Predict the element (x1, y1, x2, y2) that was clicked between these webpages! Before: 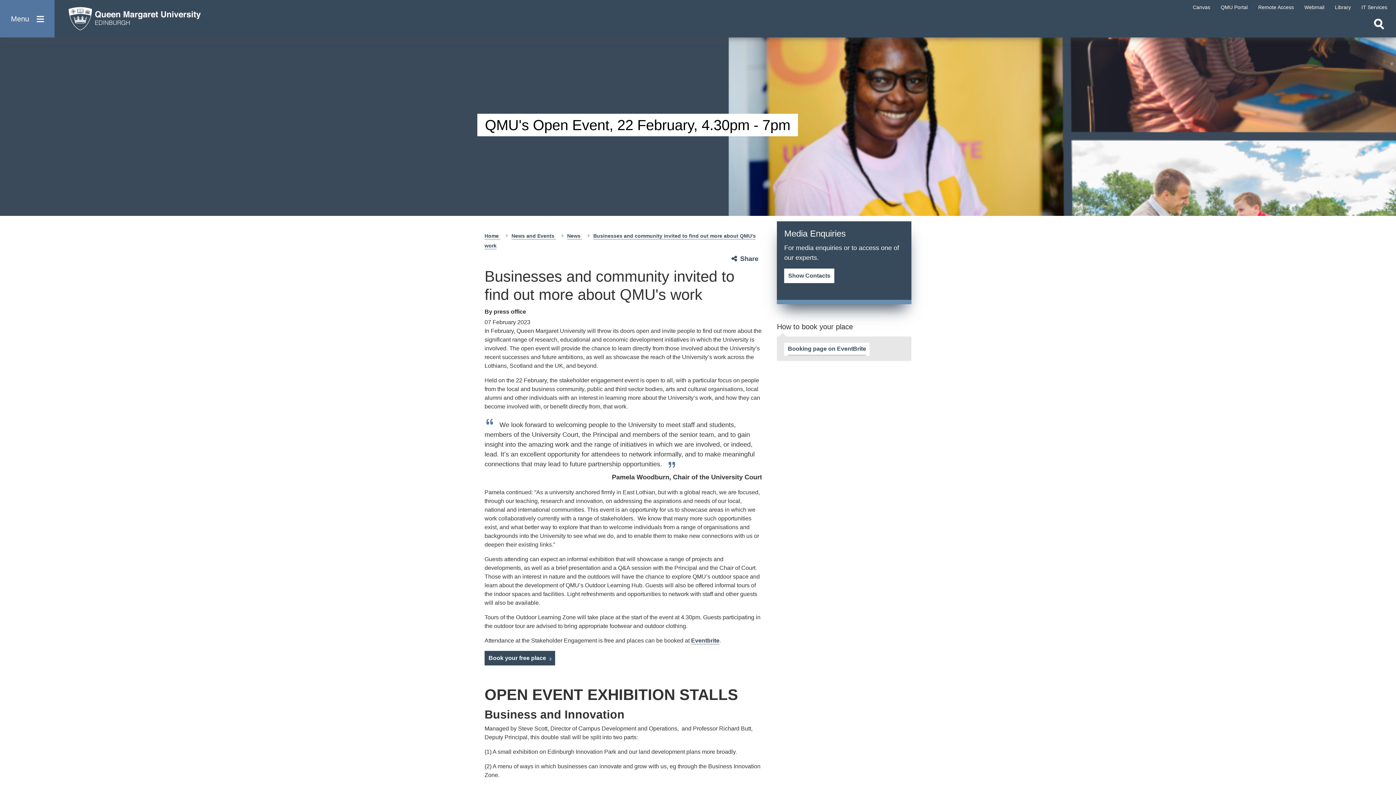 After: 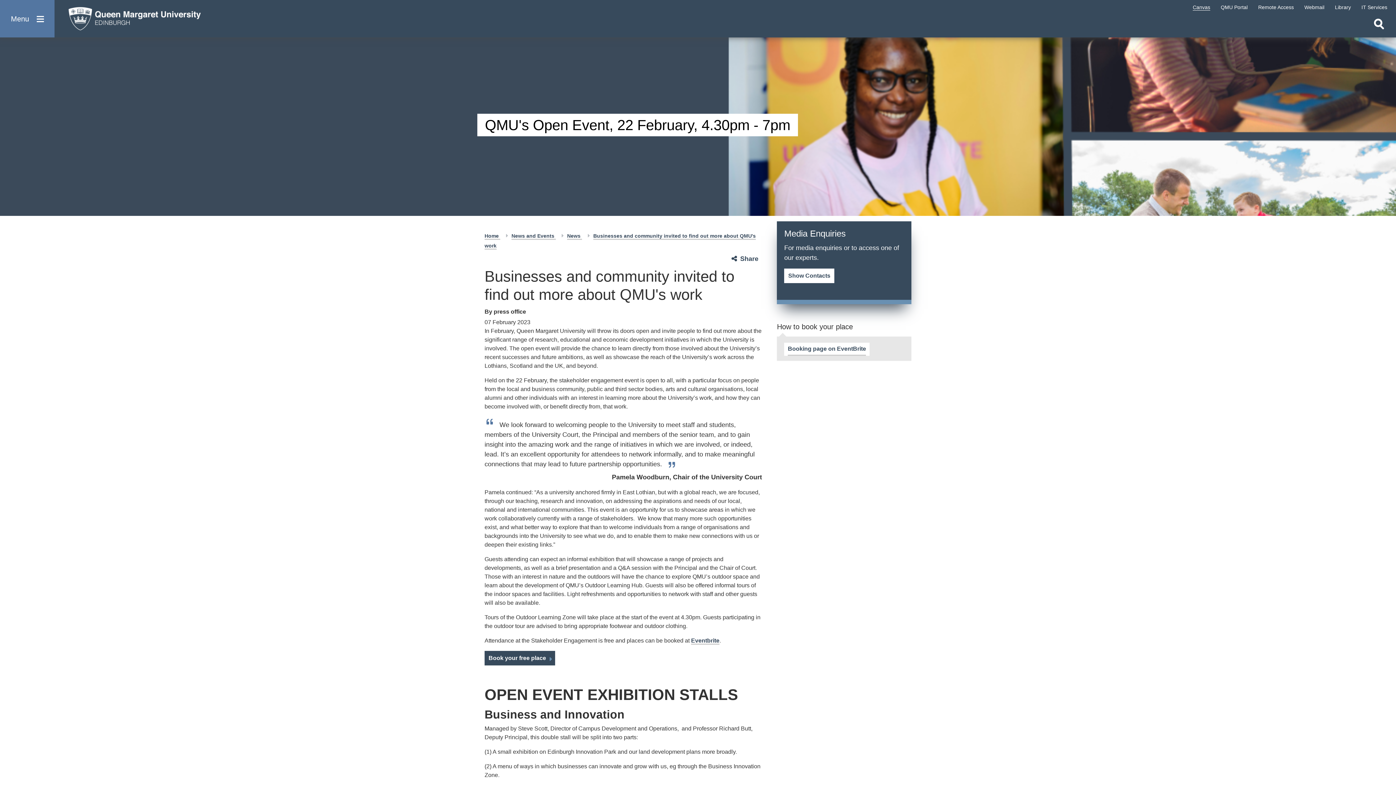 Action: label: Canvas bbox: (1193, 4, 1210, 10)